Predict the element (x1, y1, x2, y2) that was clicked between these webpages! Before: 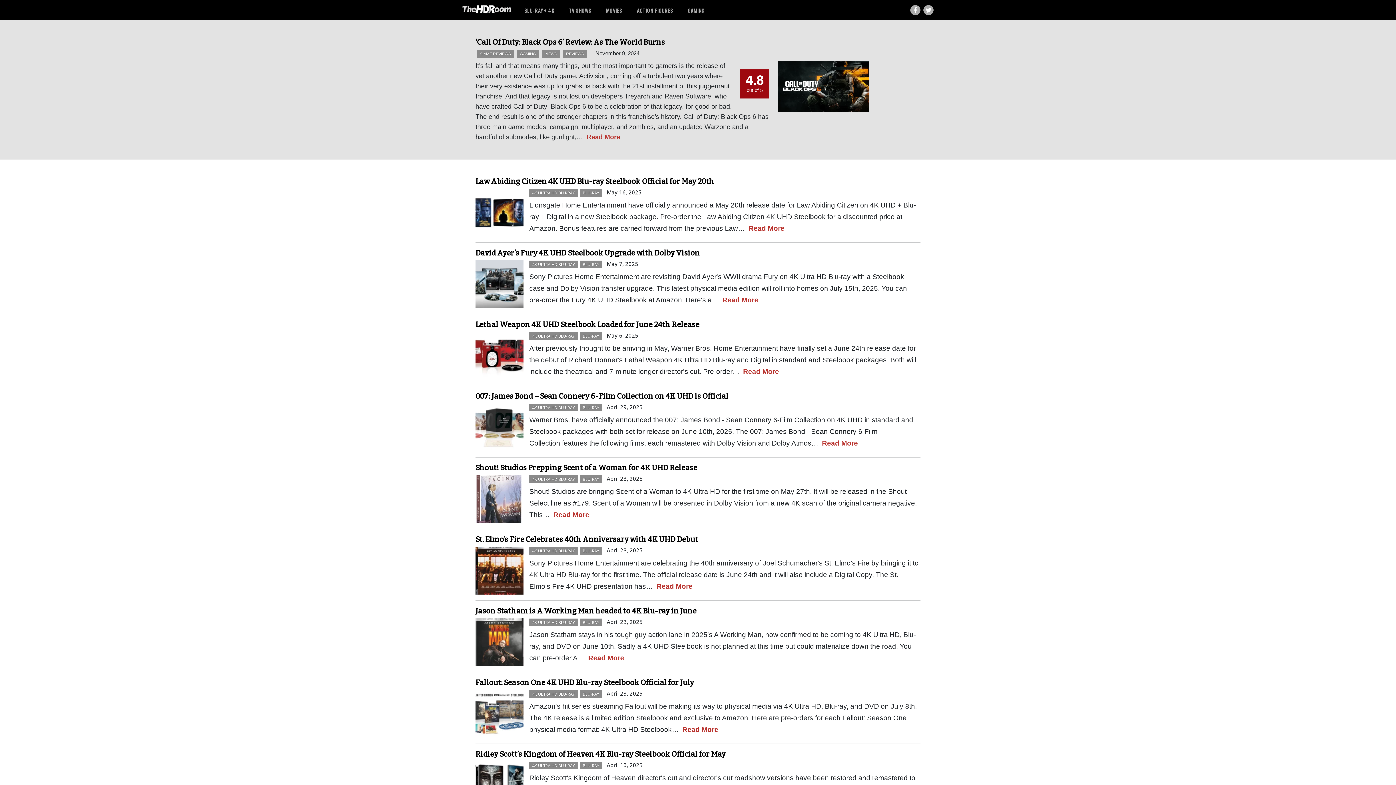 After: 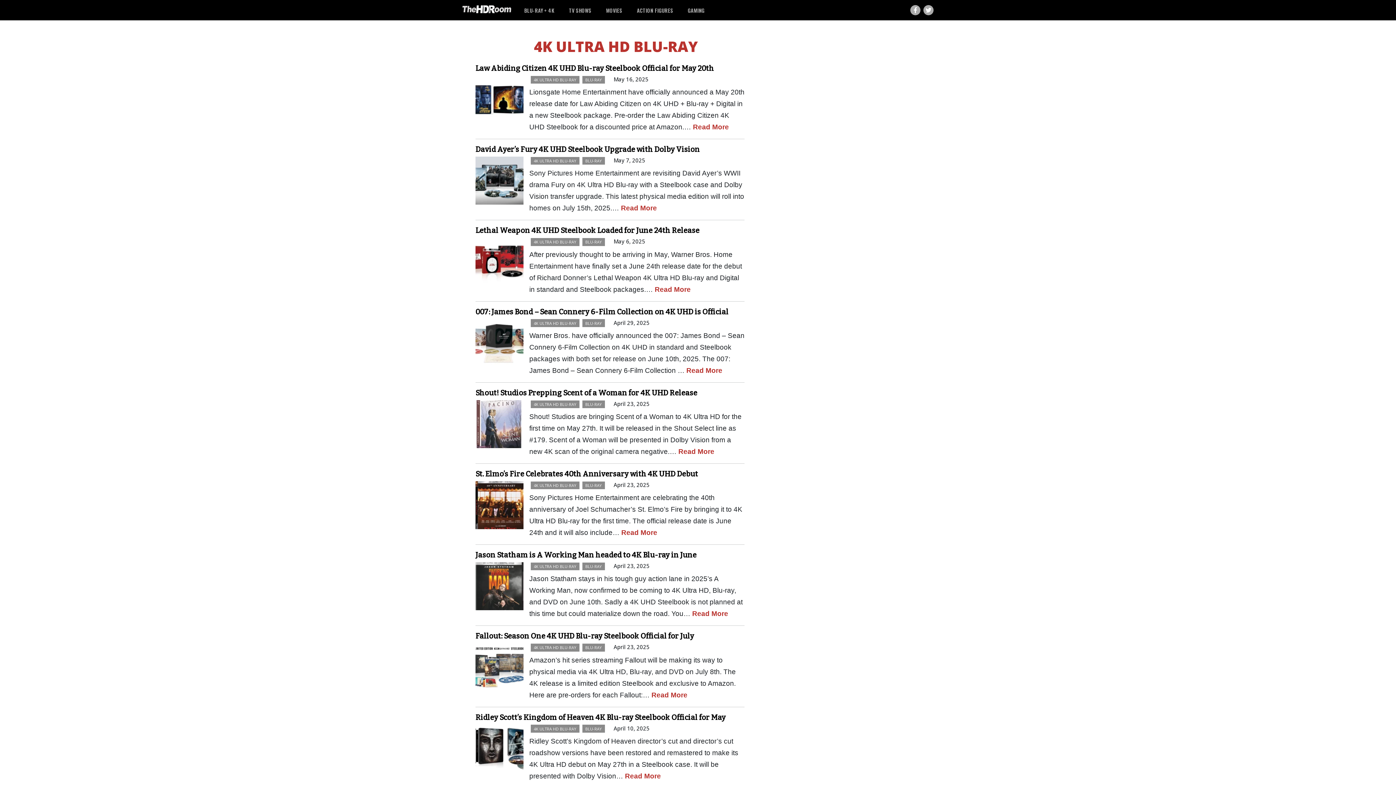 Action: bbox: (529, 404, 578, 411) label: 4K ULTRA HD BLU-RAY